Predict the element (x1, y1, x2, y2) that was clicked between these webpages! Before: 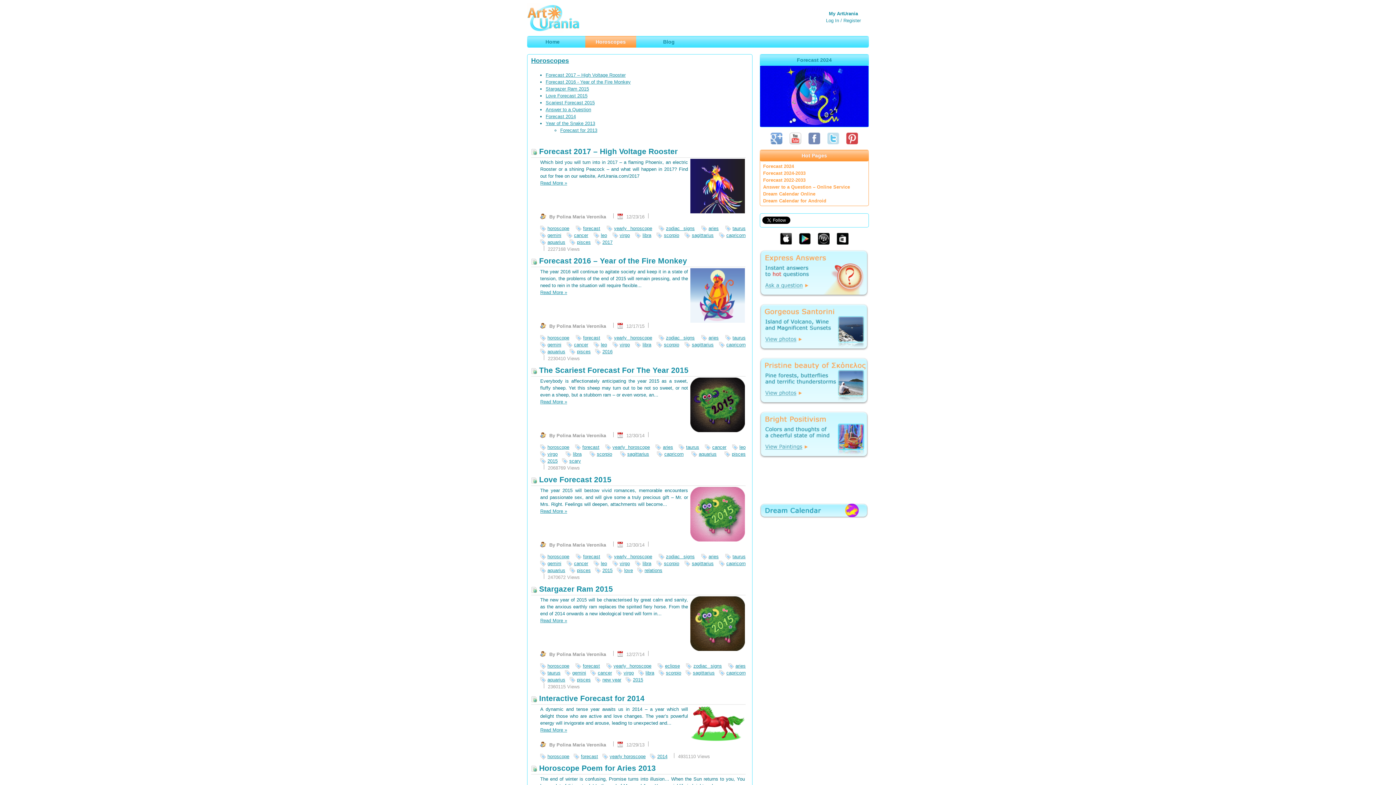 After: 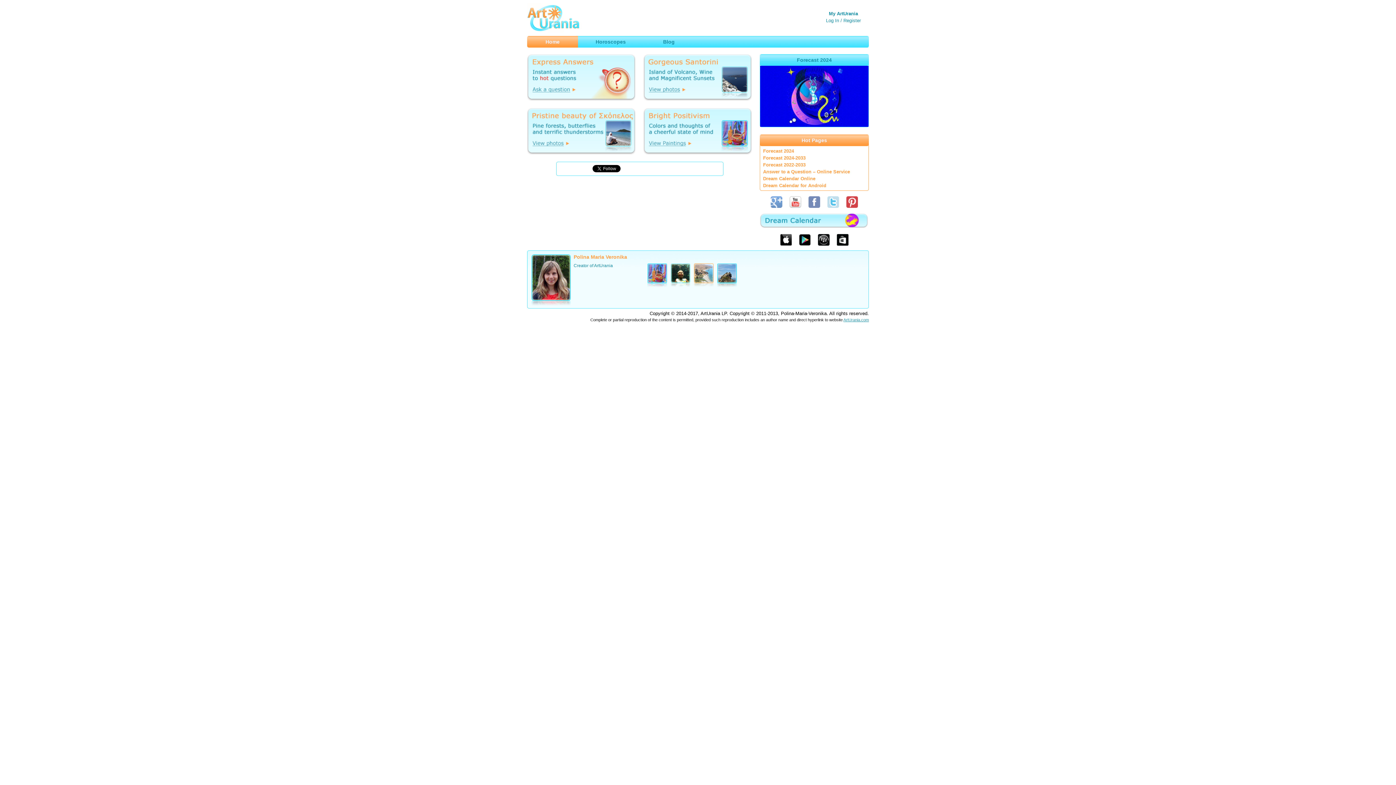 Action: label: ArtUrania
Smart Horoscopes, Art and Traveling bbox: (527, 2, 665, 30)